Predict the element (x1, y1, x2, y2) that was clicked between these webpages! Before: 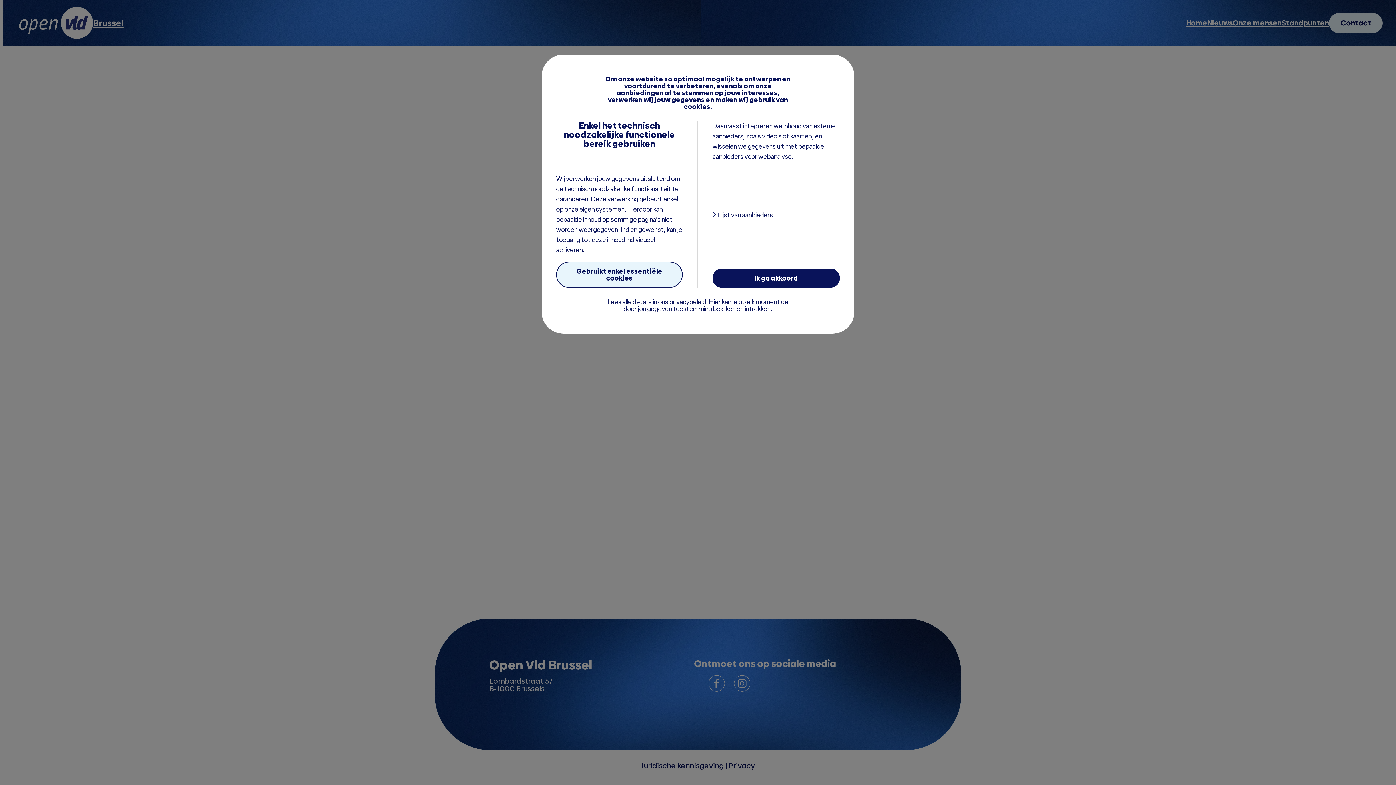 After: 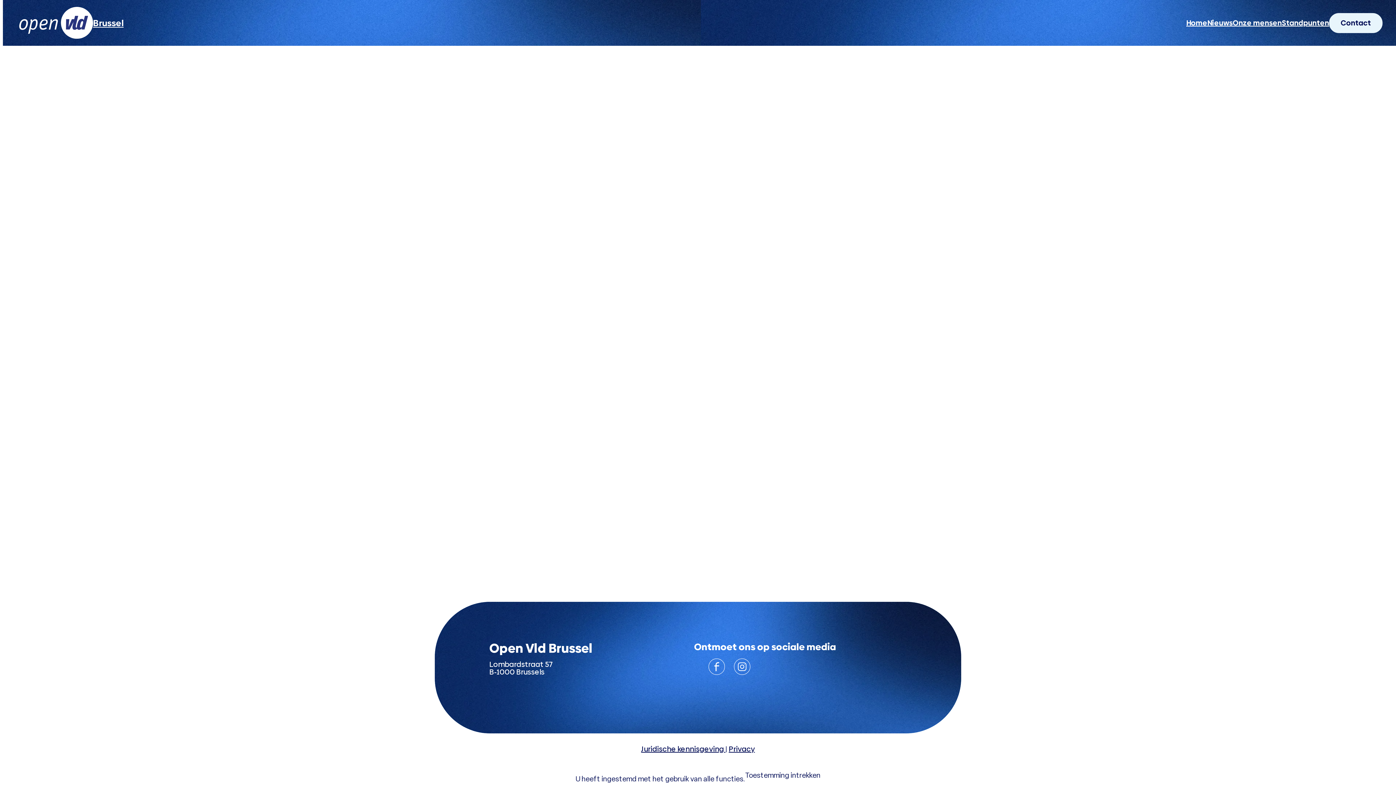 Action: label: Ik ga akkoord bbox: (712, 268, 840, 288)